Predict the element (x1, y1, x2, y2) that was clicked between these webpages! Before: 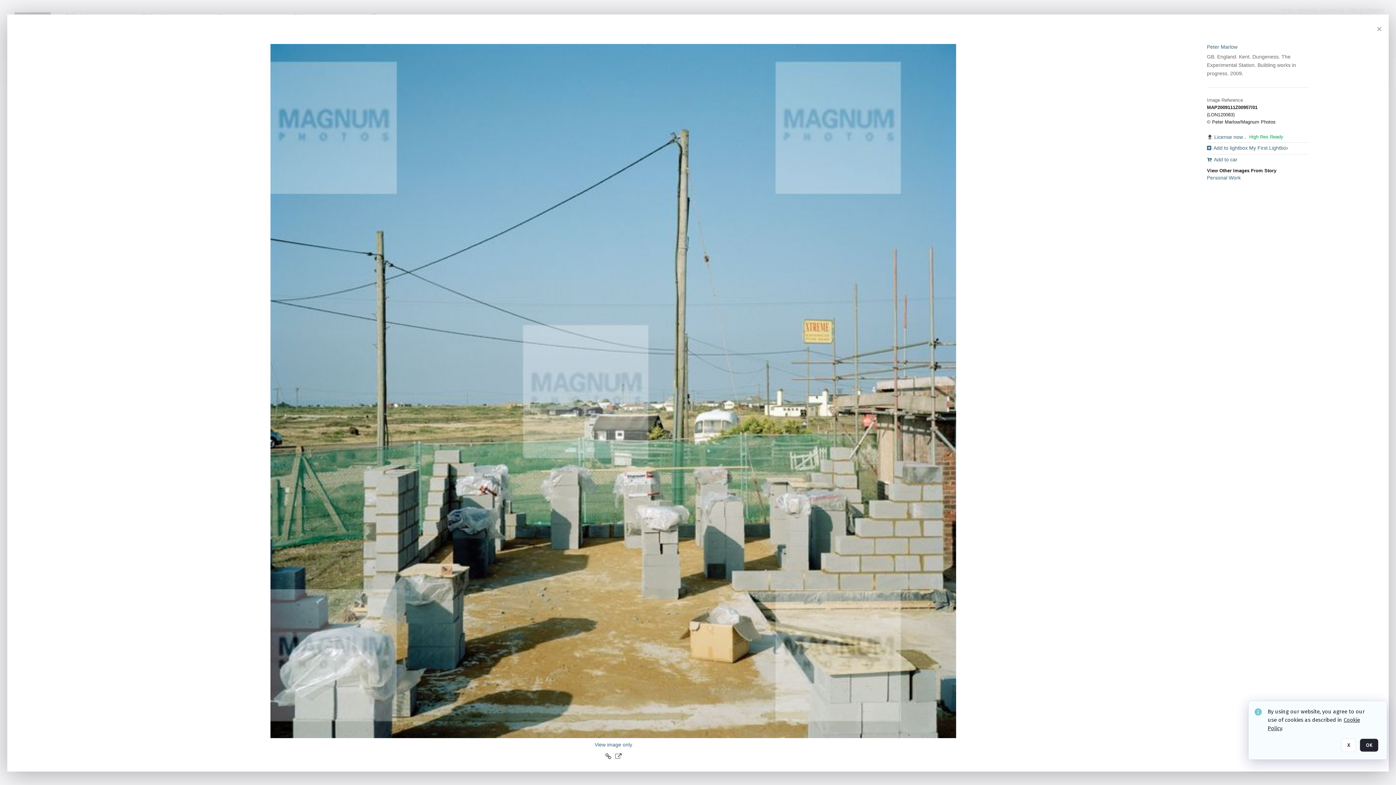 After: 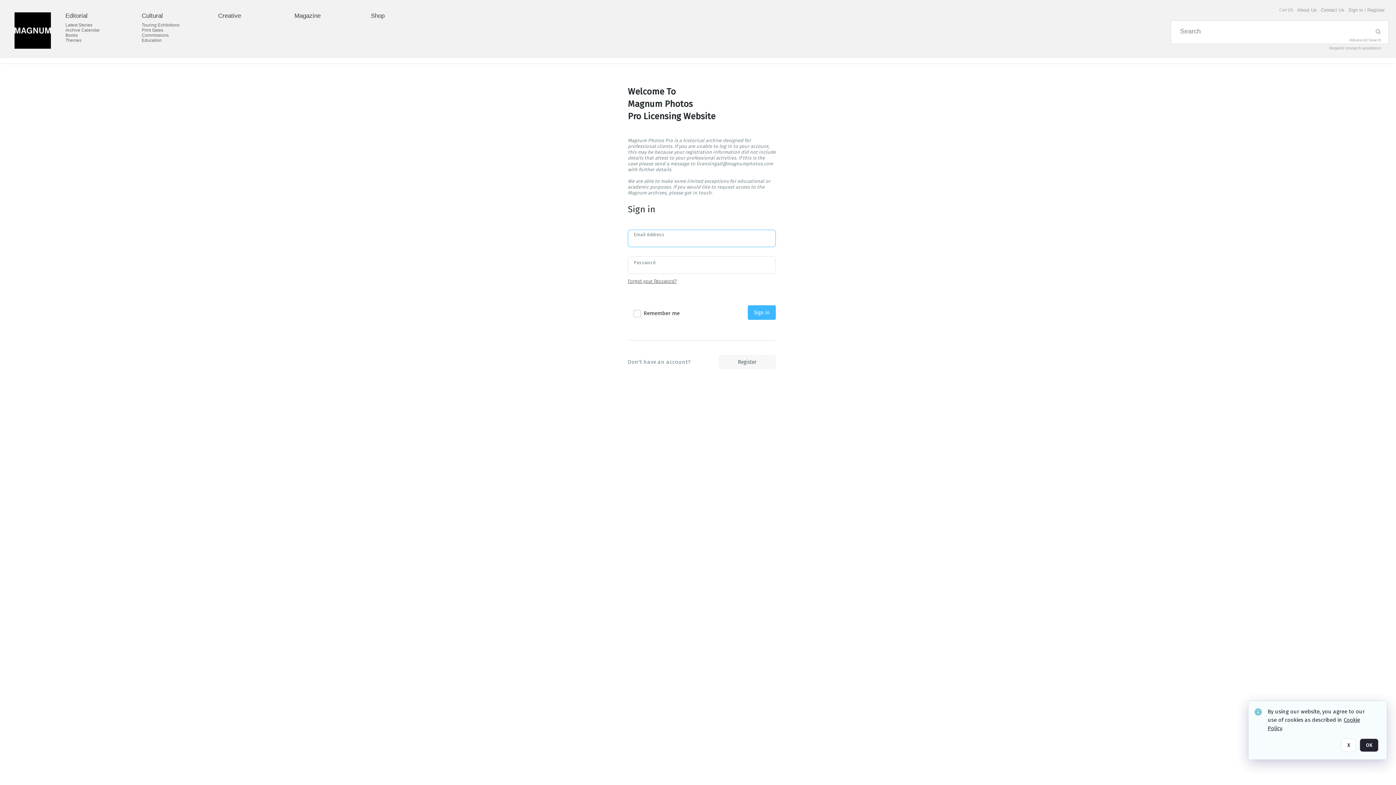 Action: bbox: (1207, 44, 1238, 49) label: Peter Marlow